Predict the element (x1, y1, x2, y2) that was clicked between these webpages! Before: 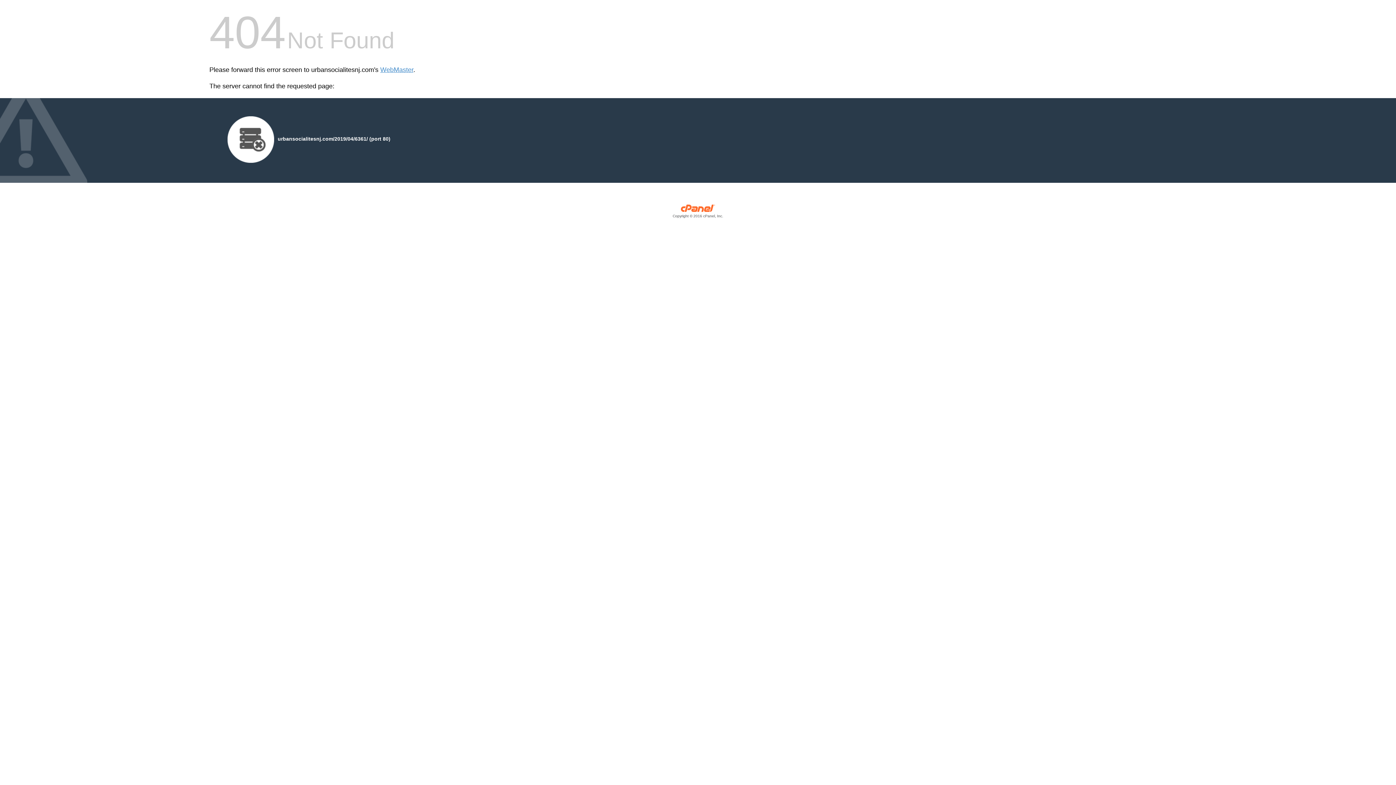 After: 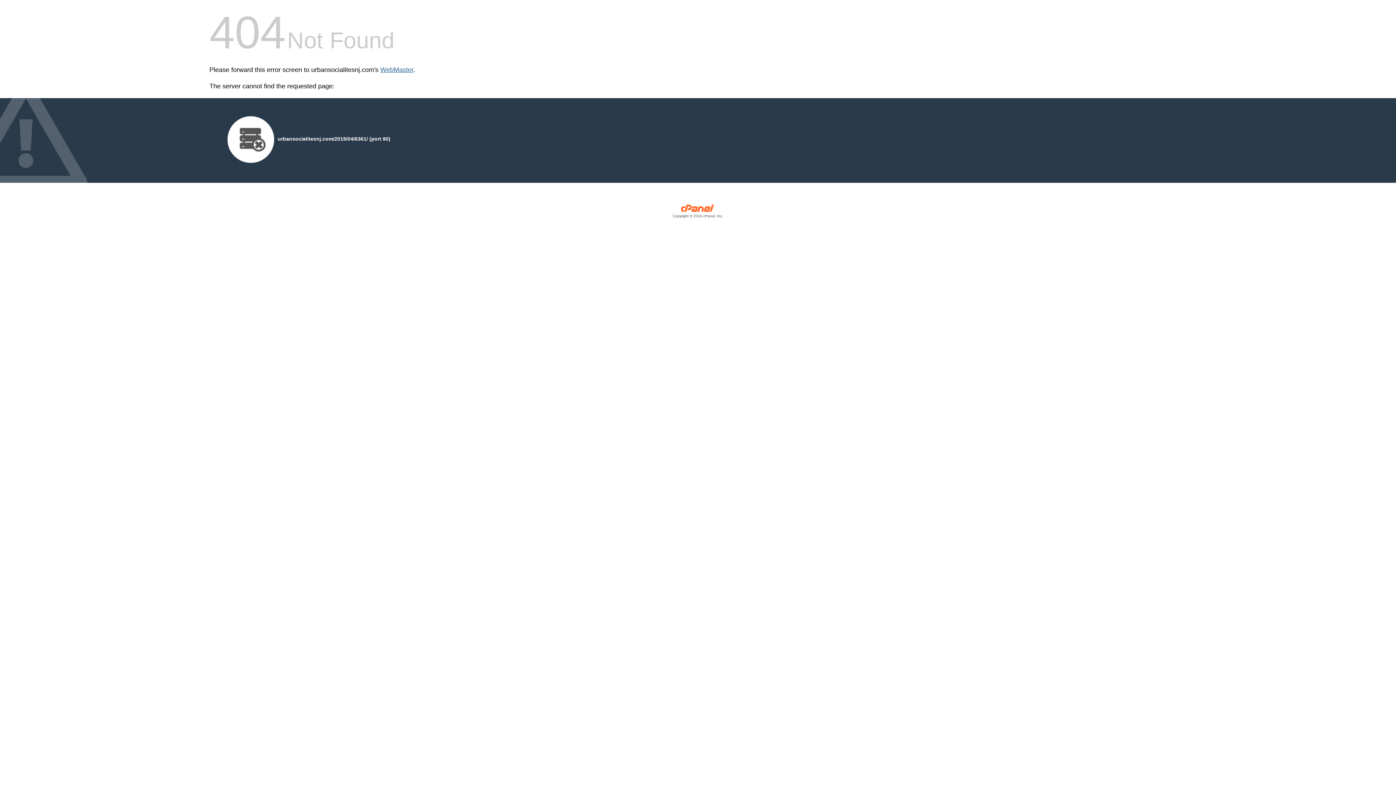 Action: bbox: (380, 66, 413, 73) label: WebMaster